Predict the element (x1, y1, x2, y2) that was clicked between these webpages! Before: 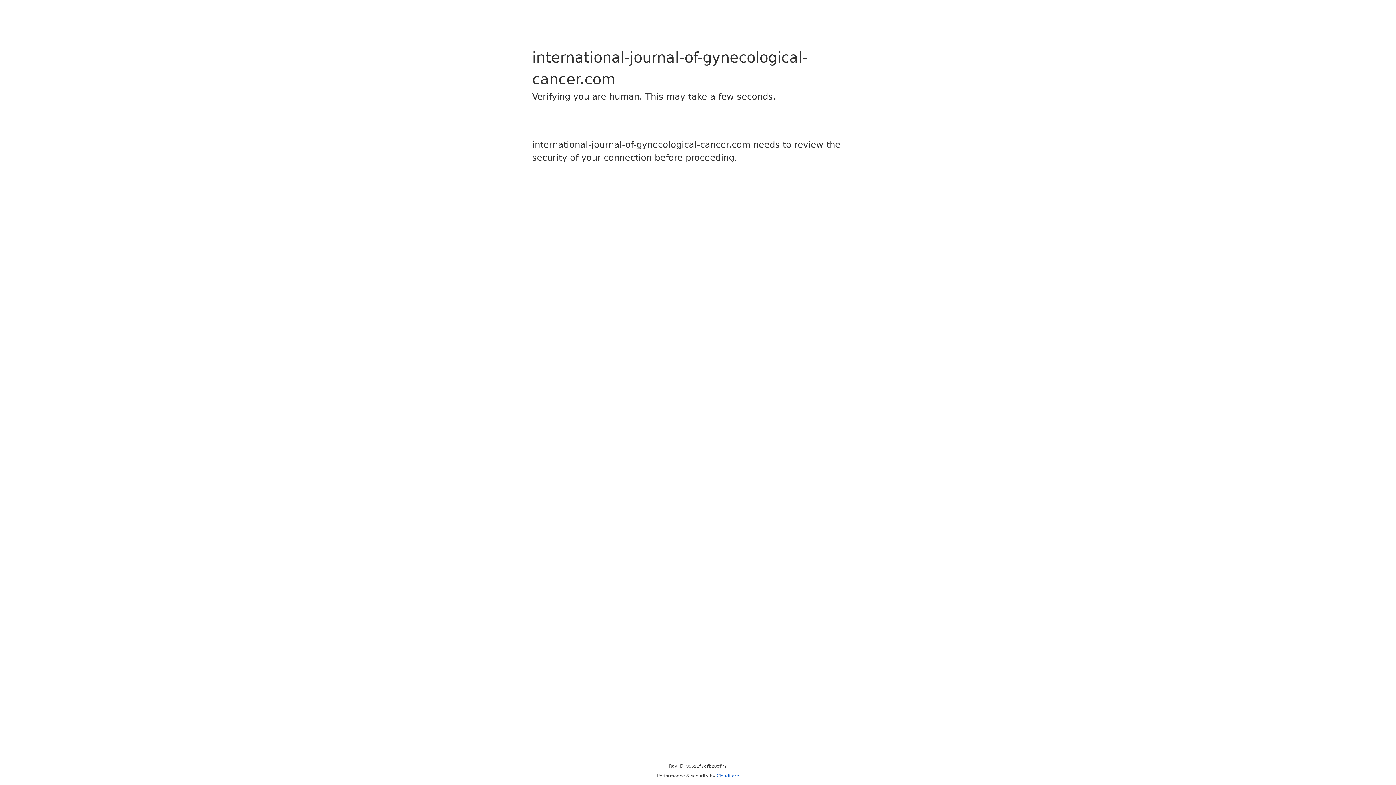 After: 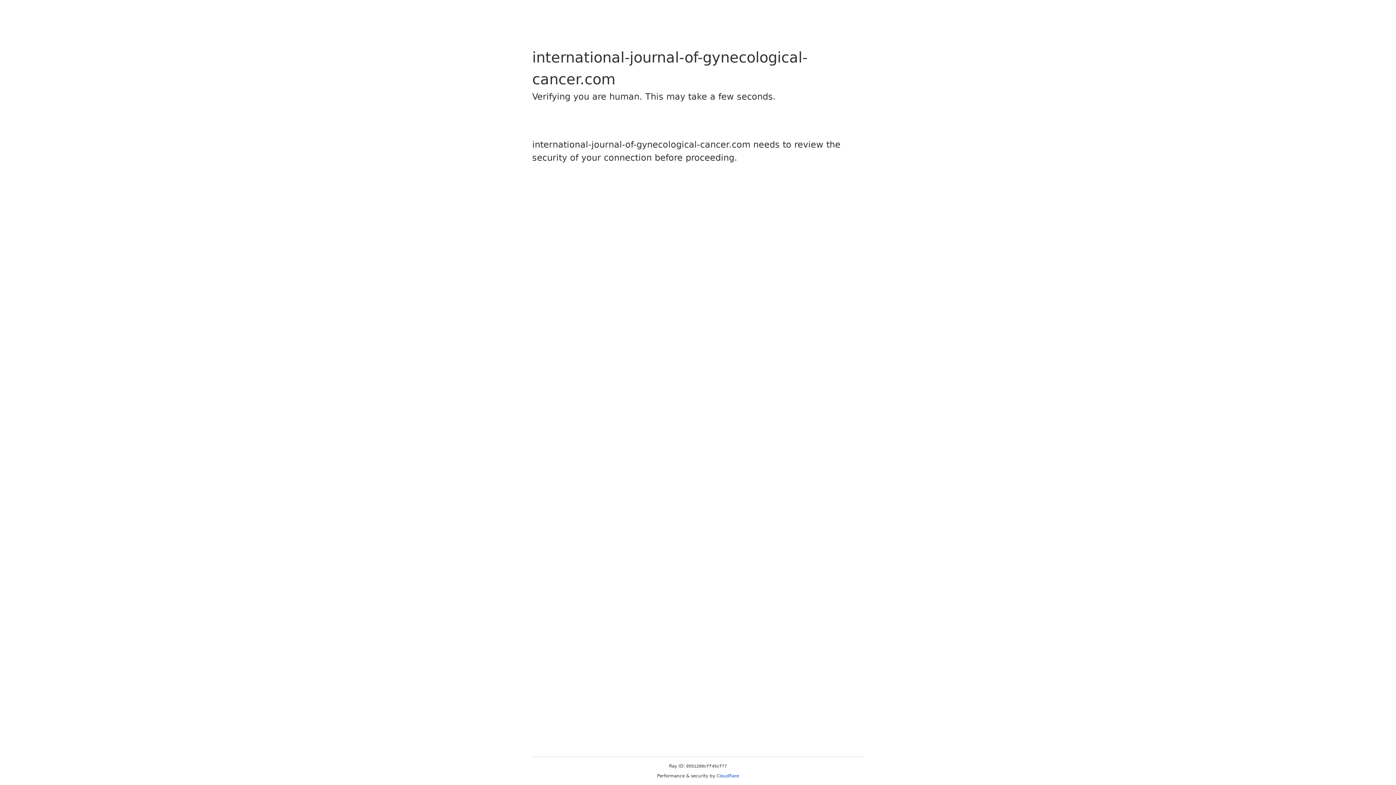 Action: label: Cloudflare bbox: (716, 773, 739, 778)